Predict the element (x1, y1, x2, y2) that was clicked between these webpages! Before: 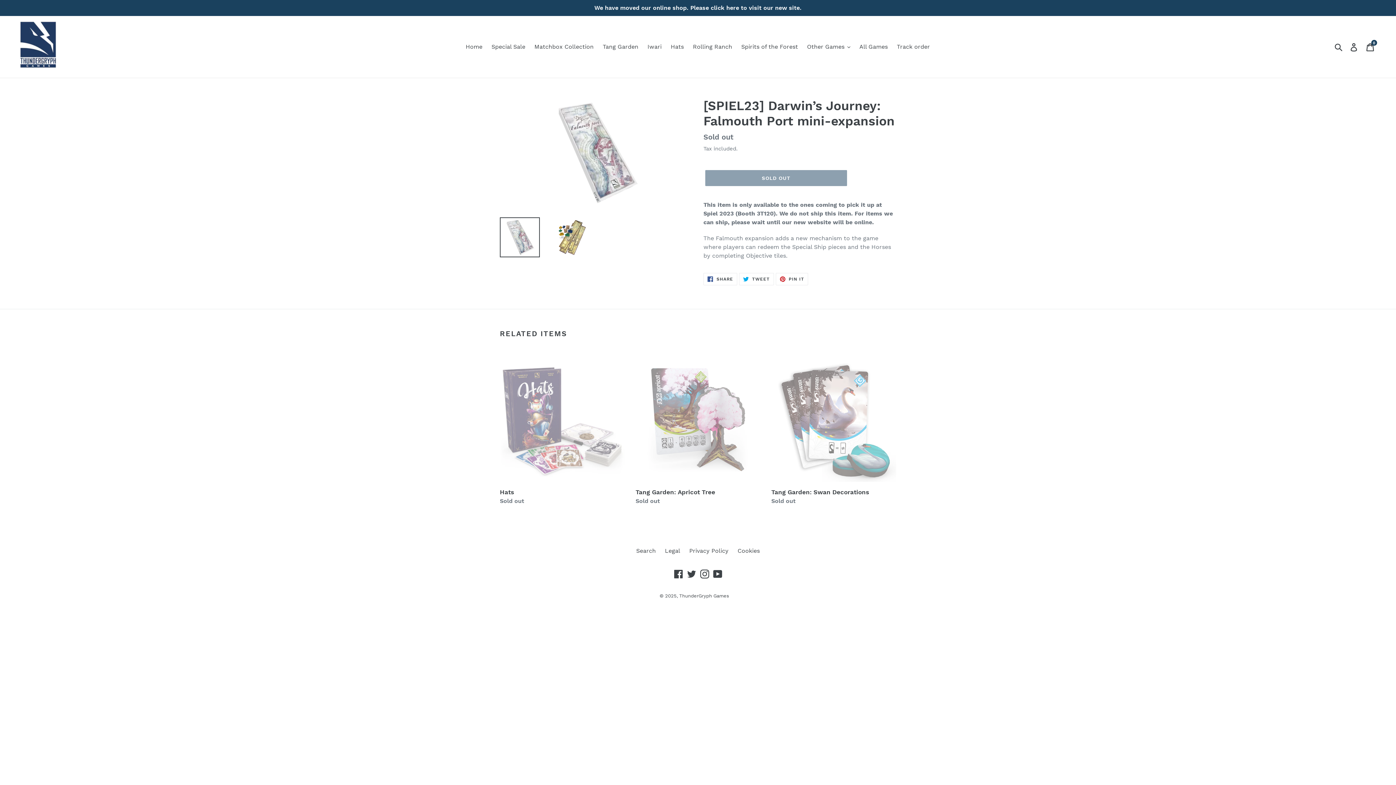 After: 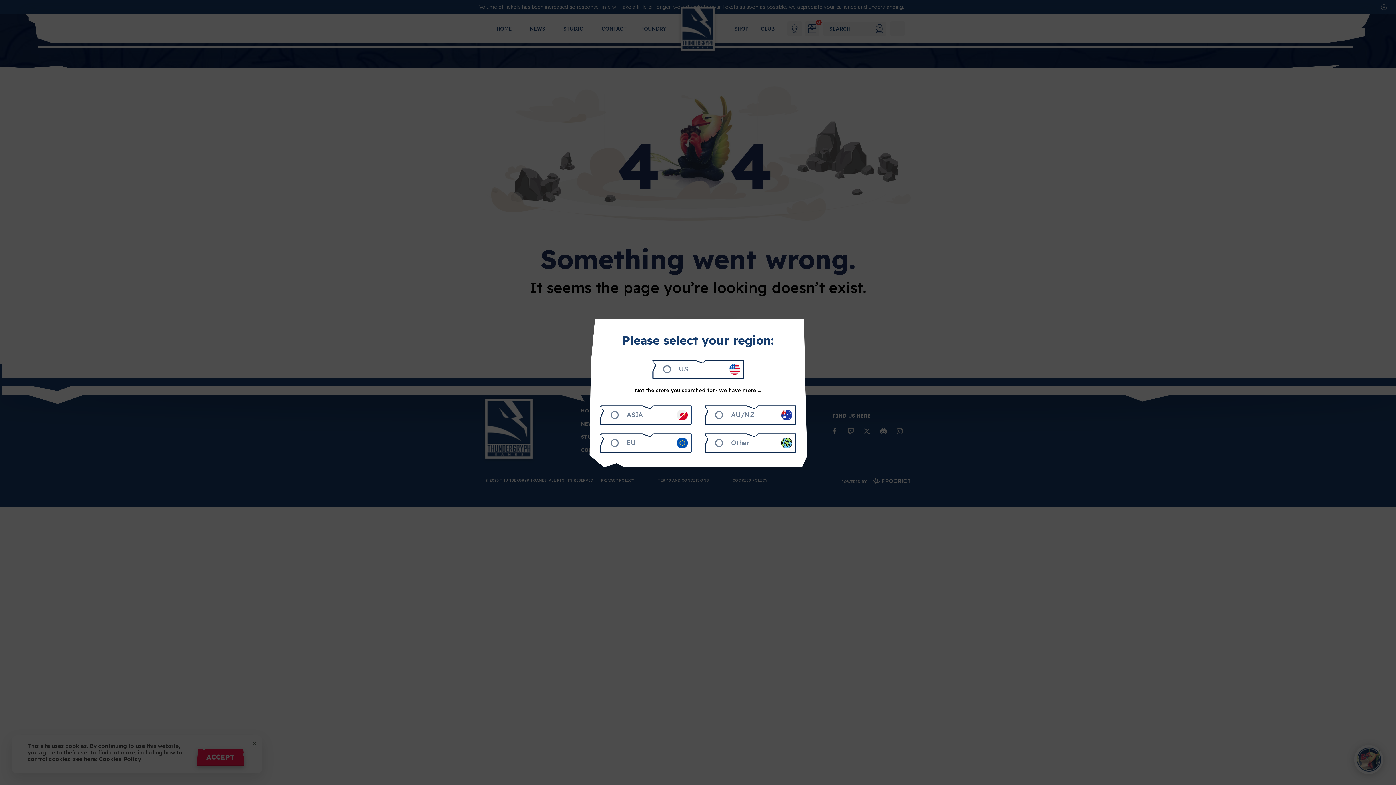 Action: bbox: (665, 547, 680, 554) label: Legal